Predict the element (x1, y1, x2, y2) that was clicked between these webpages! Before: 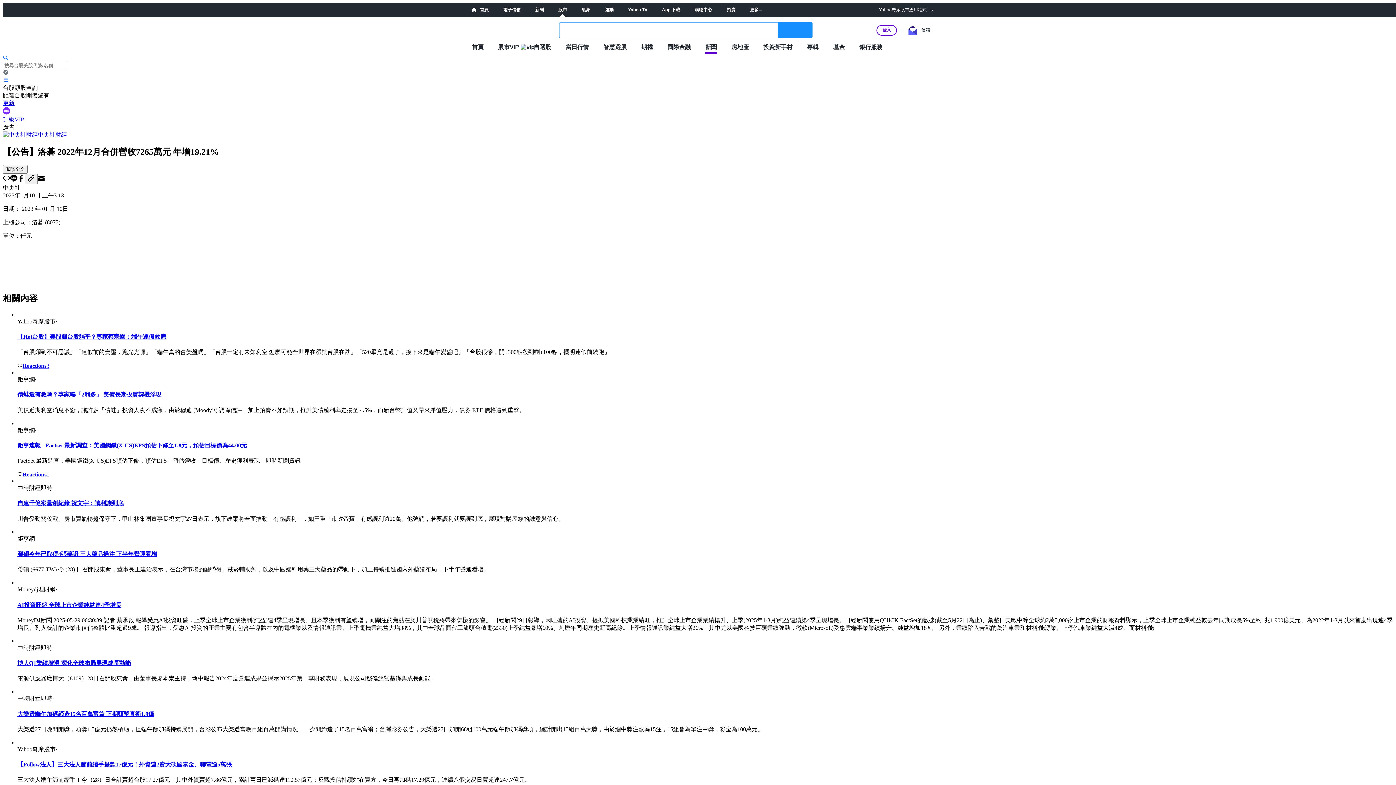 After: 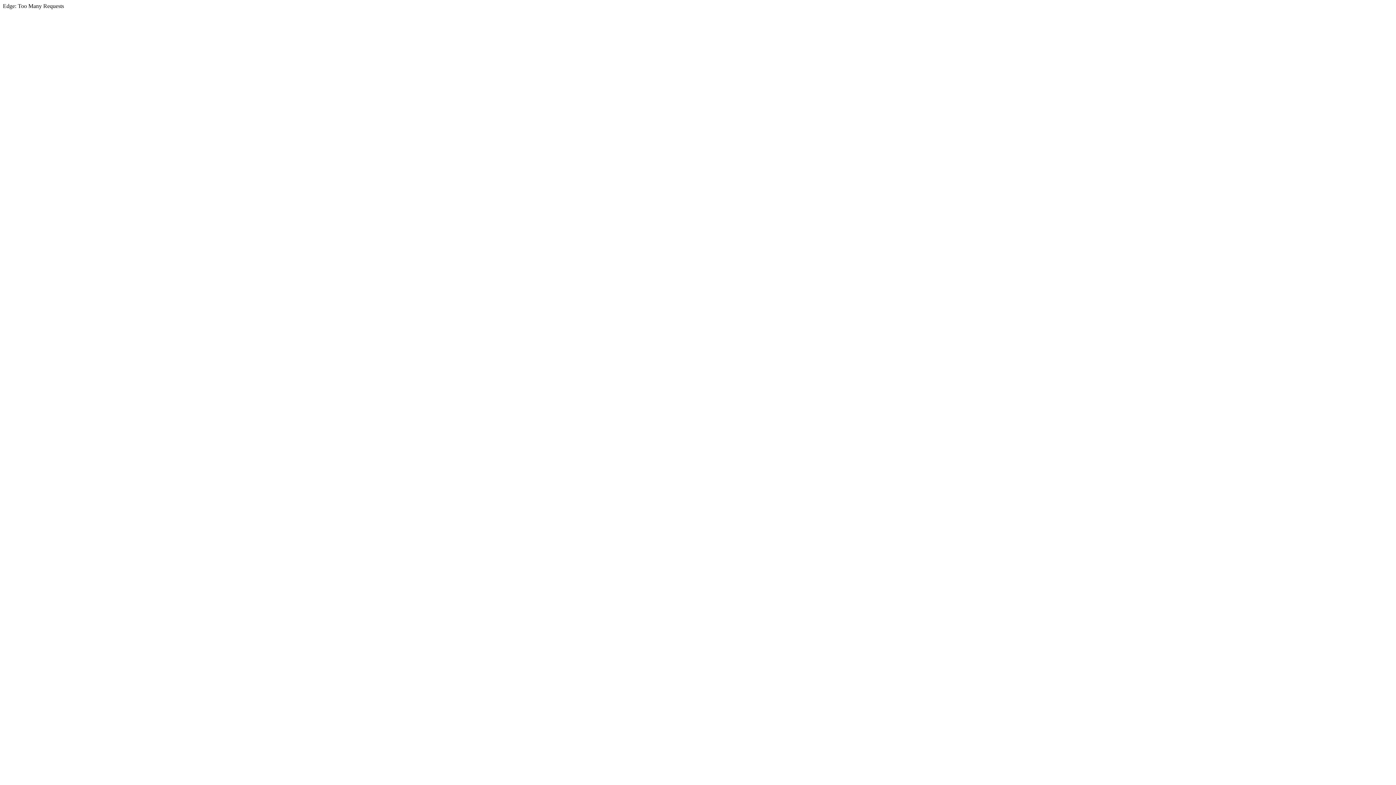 Action: label: 運動 bbox: (605, 7, 613, 12)